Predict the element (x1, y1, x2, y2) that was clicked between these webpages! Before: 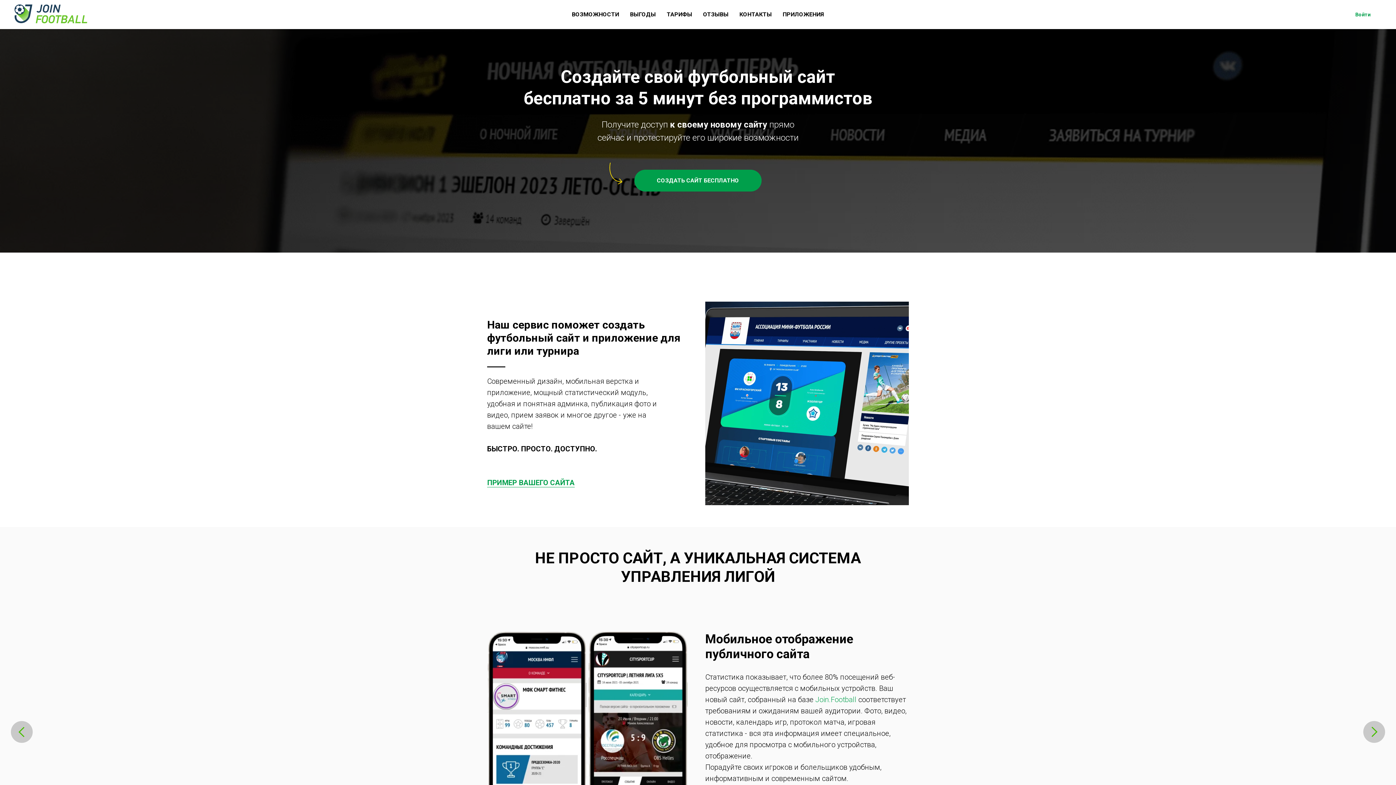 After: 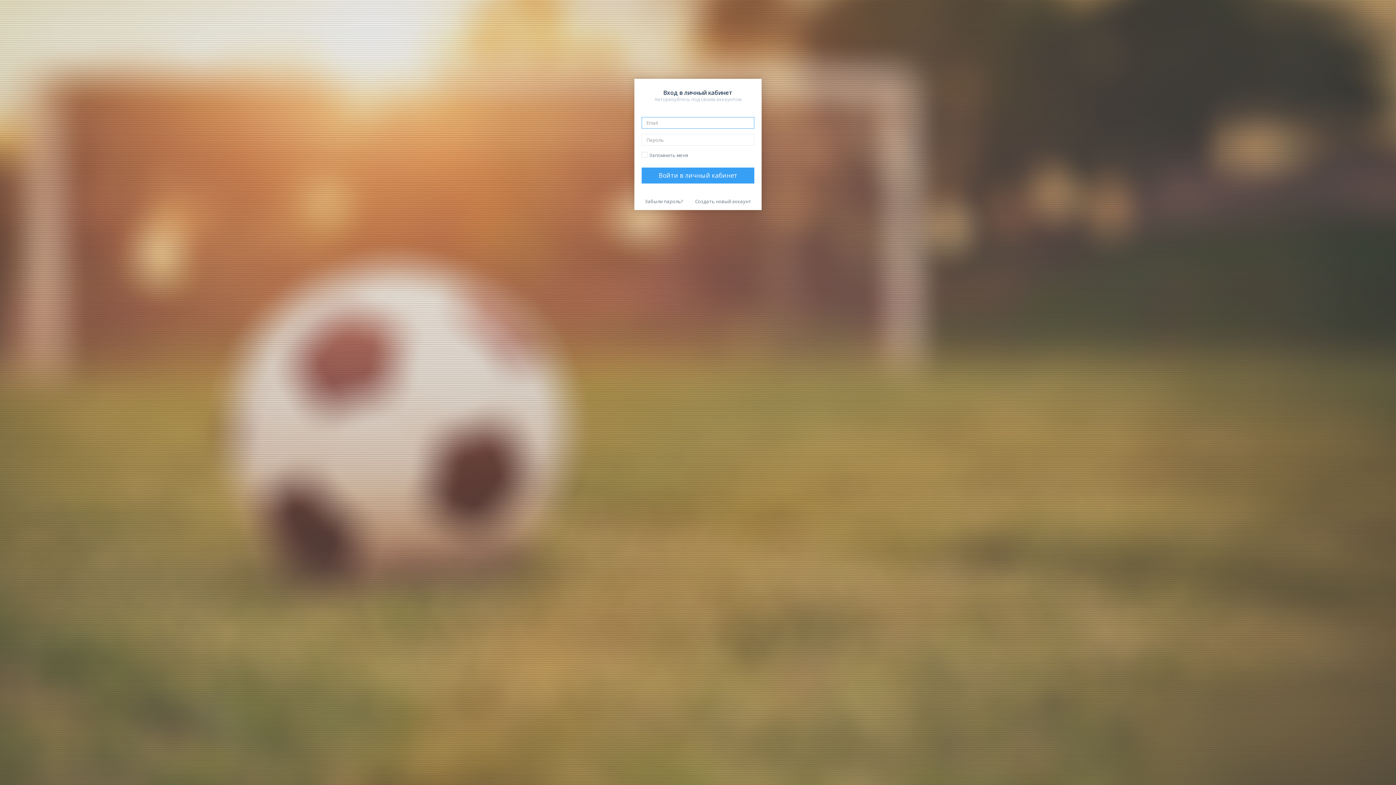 Action: bbox: (1344, 7, 1381, 21) label: Войти